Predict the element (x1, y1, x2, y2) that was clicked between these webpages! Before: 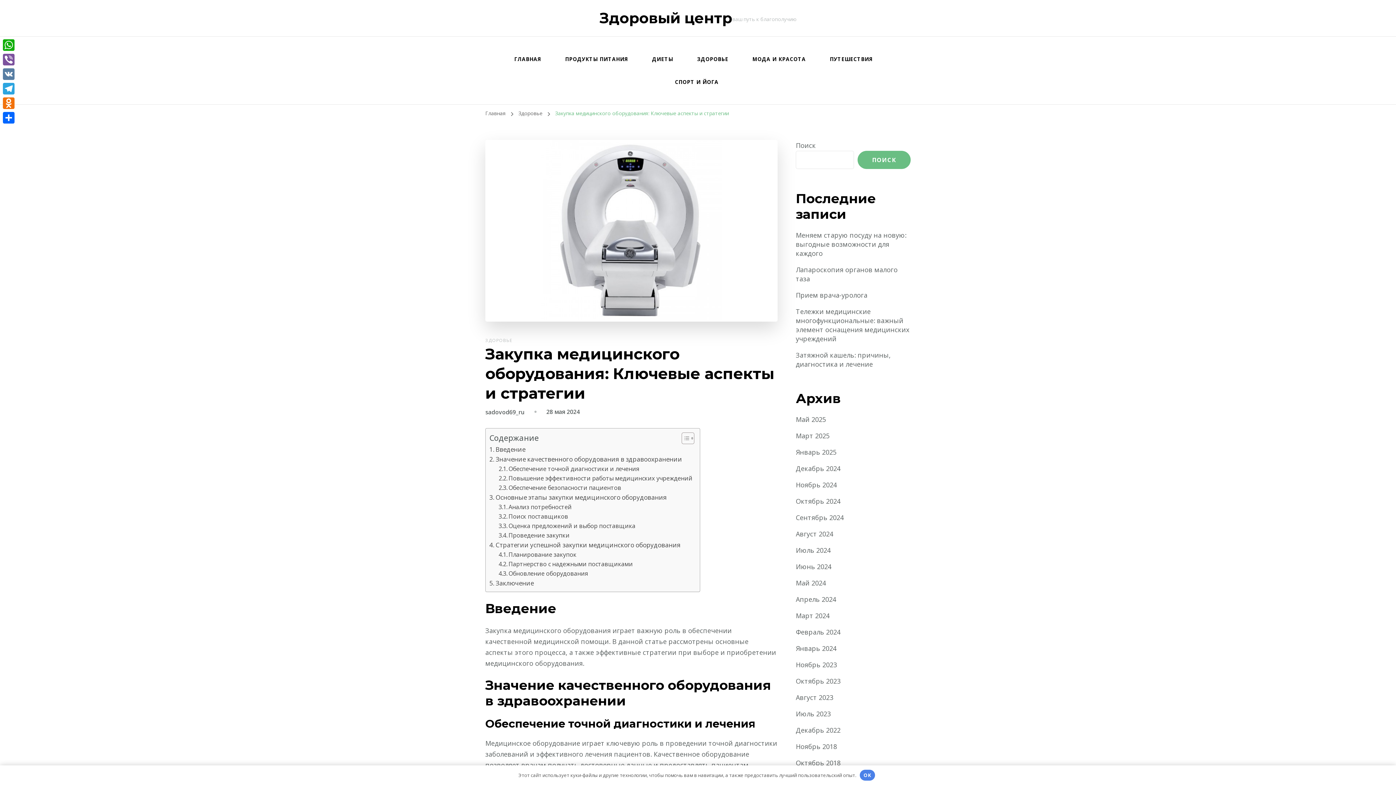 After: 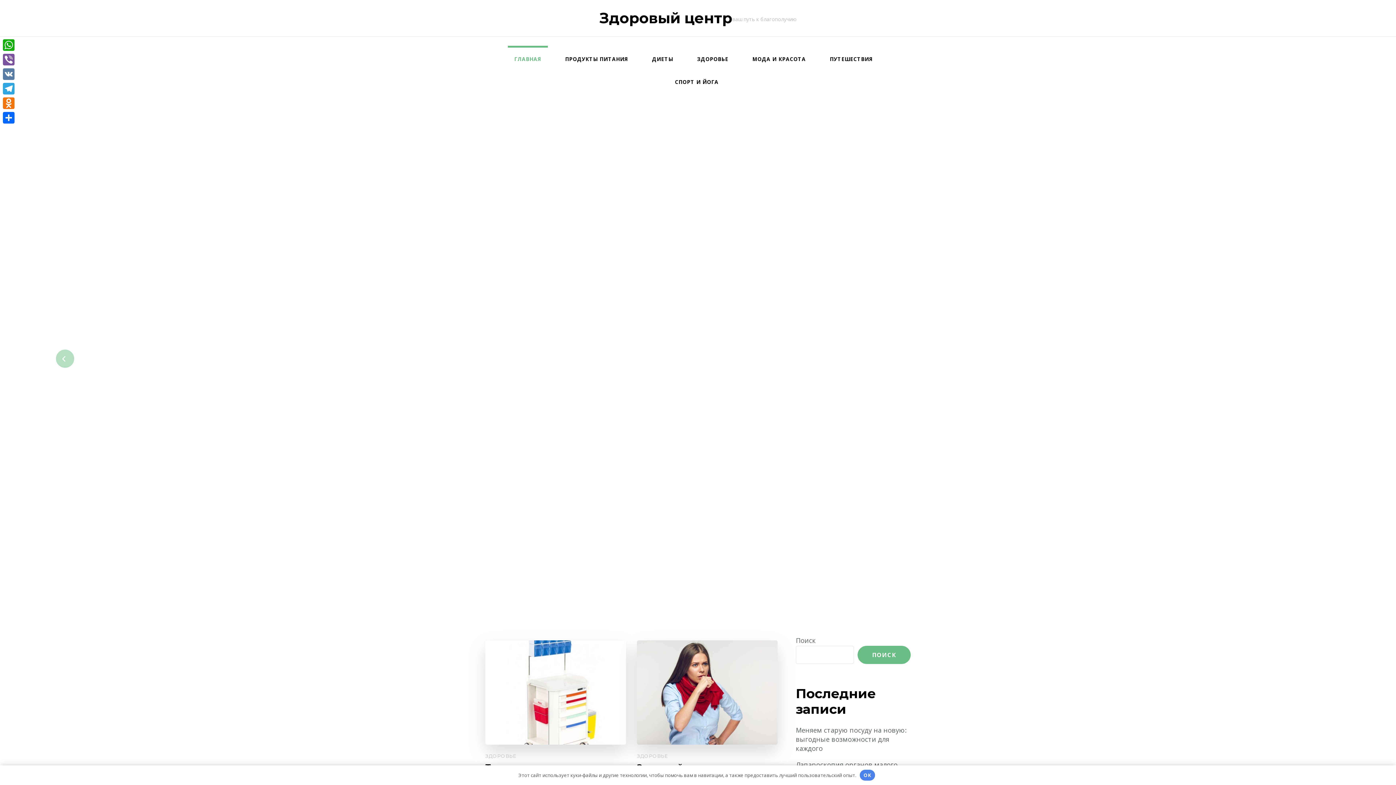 Action: bbox: (485, 408, 524, 416) label: sadovod69_ru